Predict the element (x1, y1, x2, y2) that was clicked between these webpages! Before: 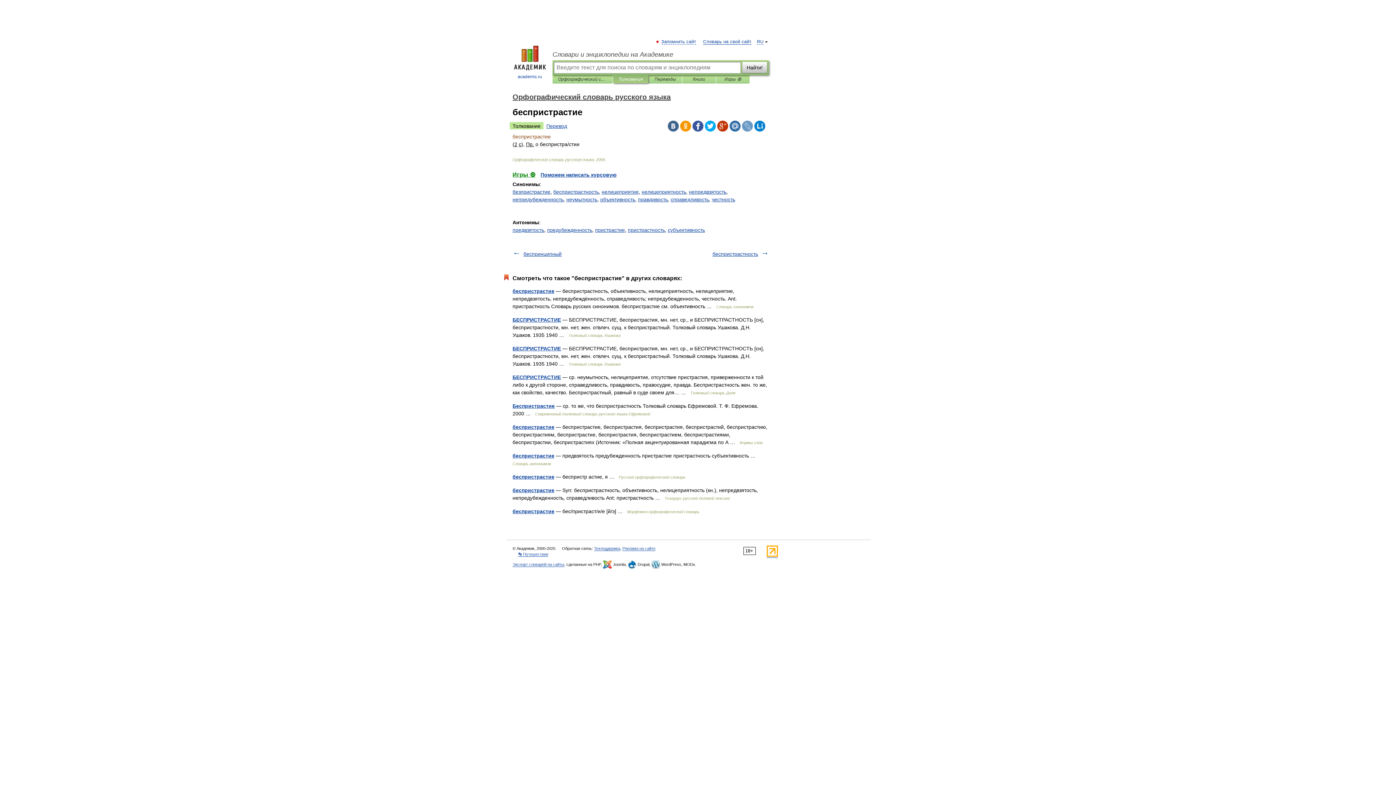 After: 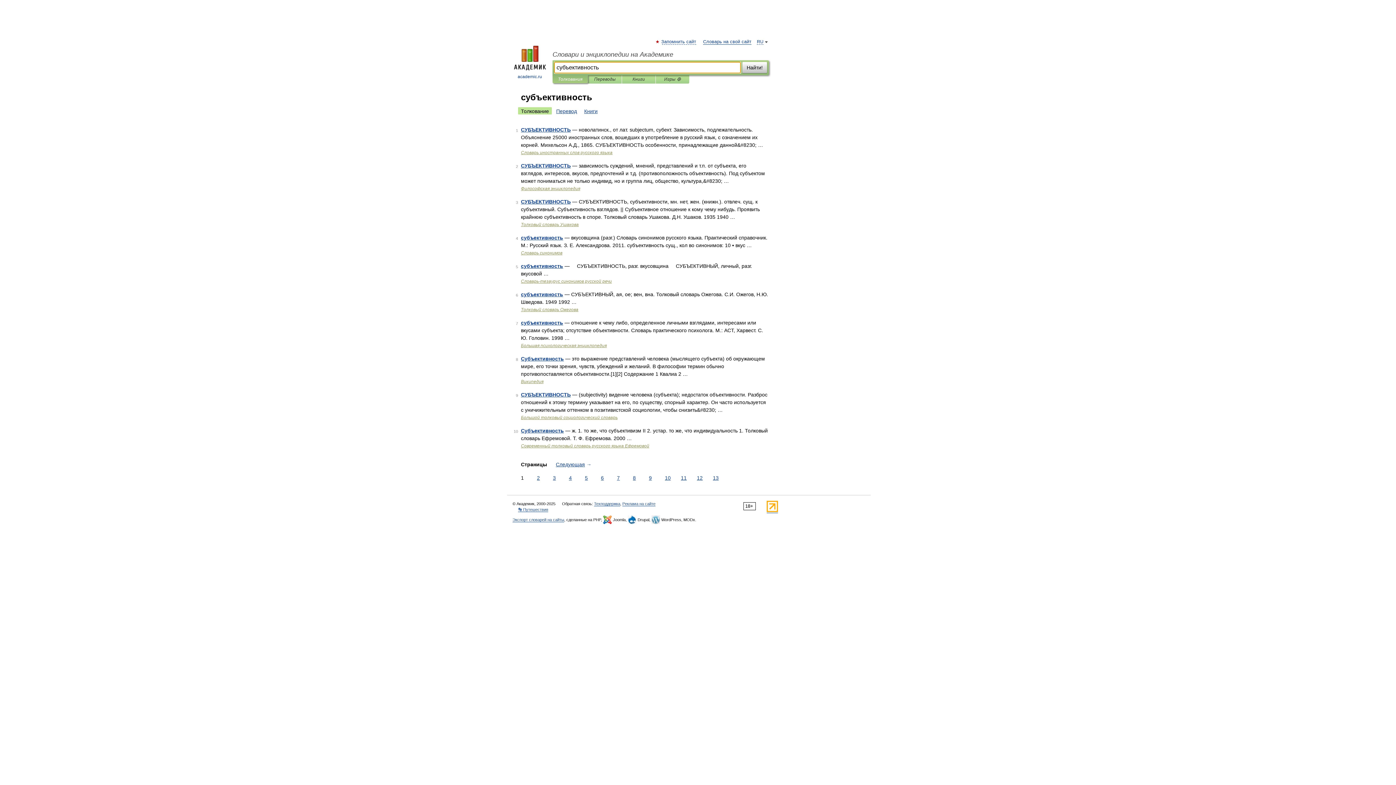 Action: label: субъективность bbox: (668, 227, 705, 233)